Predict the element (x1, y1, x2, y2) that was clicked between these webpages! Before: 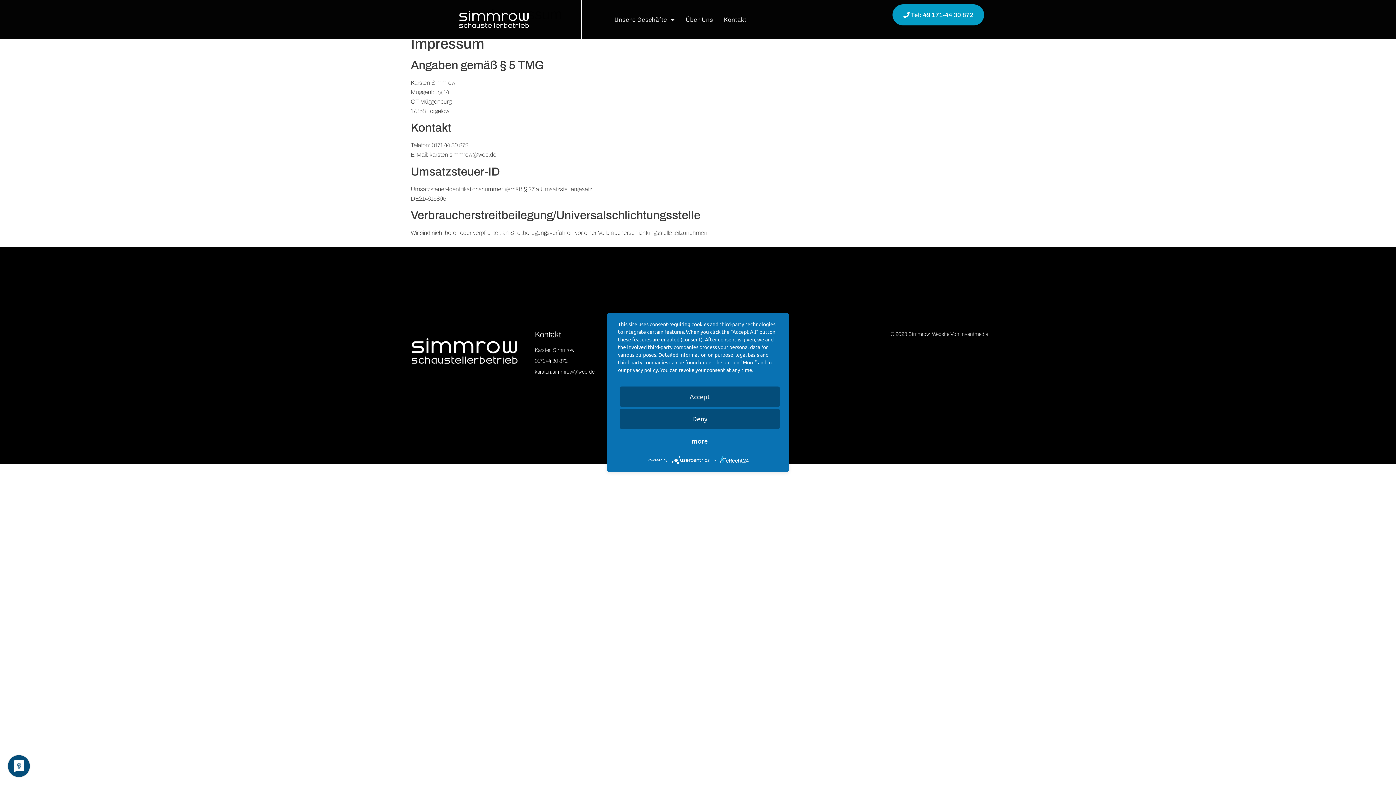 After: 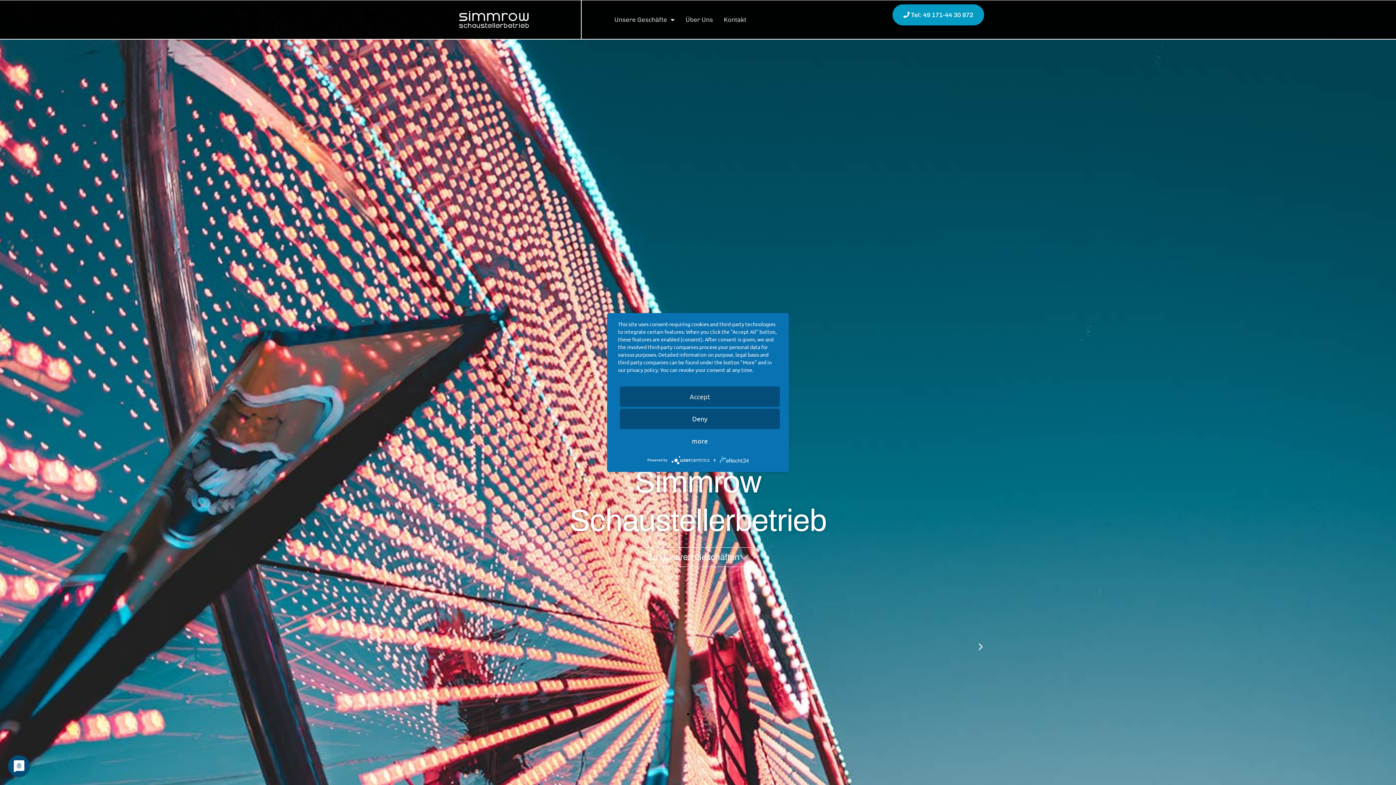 Action: bbox: (407, 367, 522, 373)